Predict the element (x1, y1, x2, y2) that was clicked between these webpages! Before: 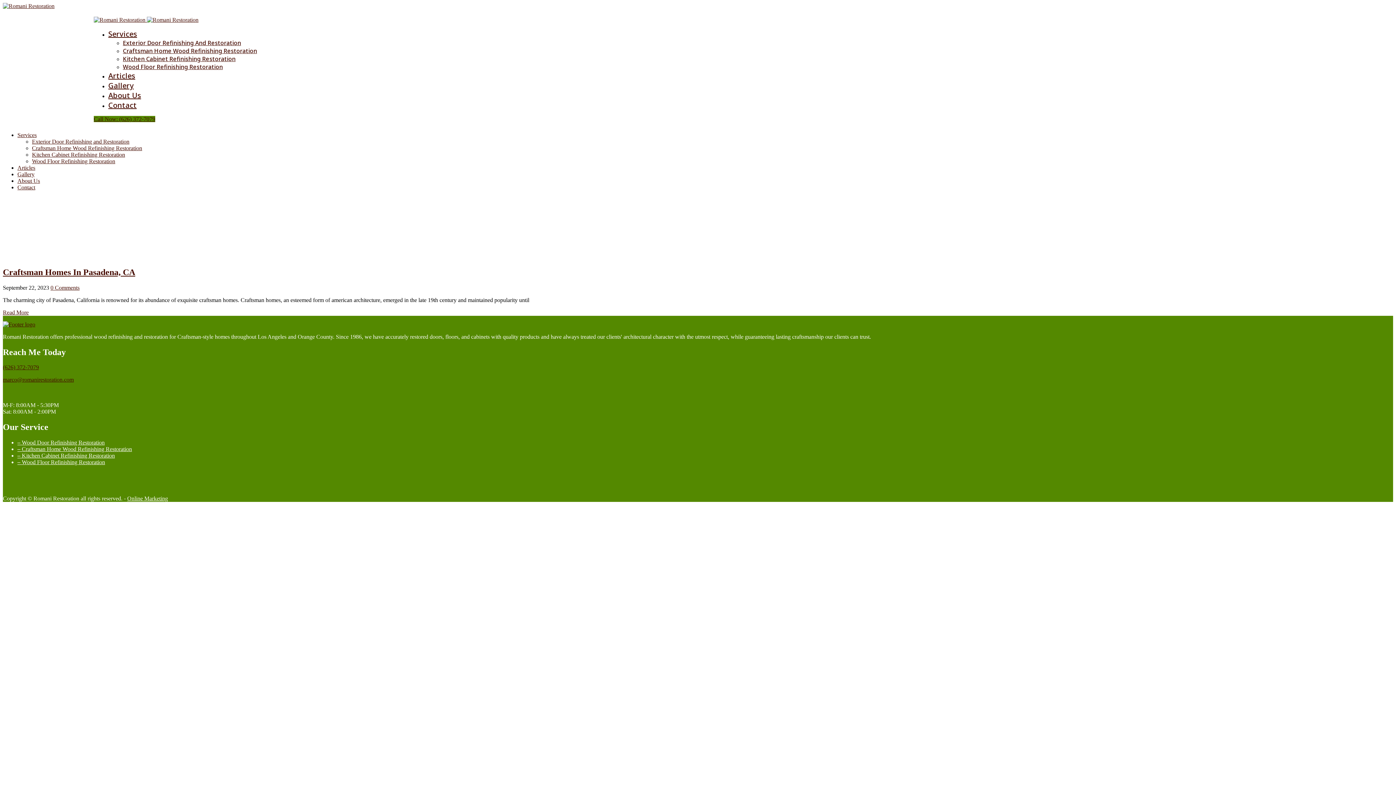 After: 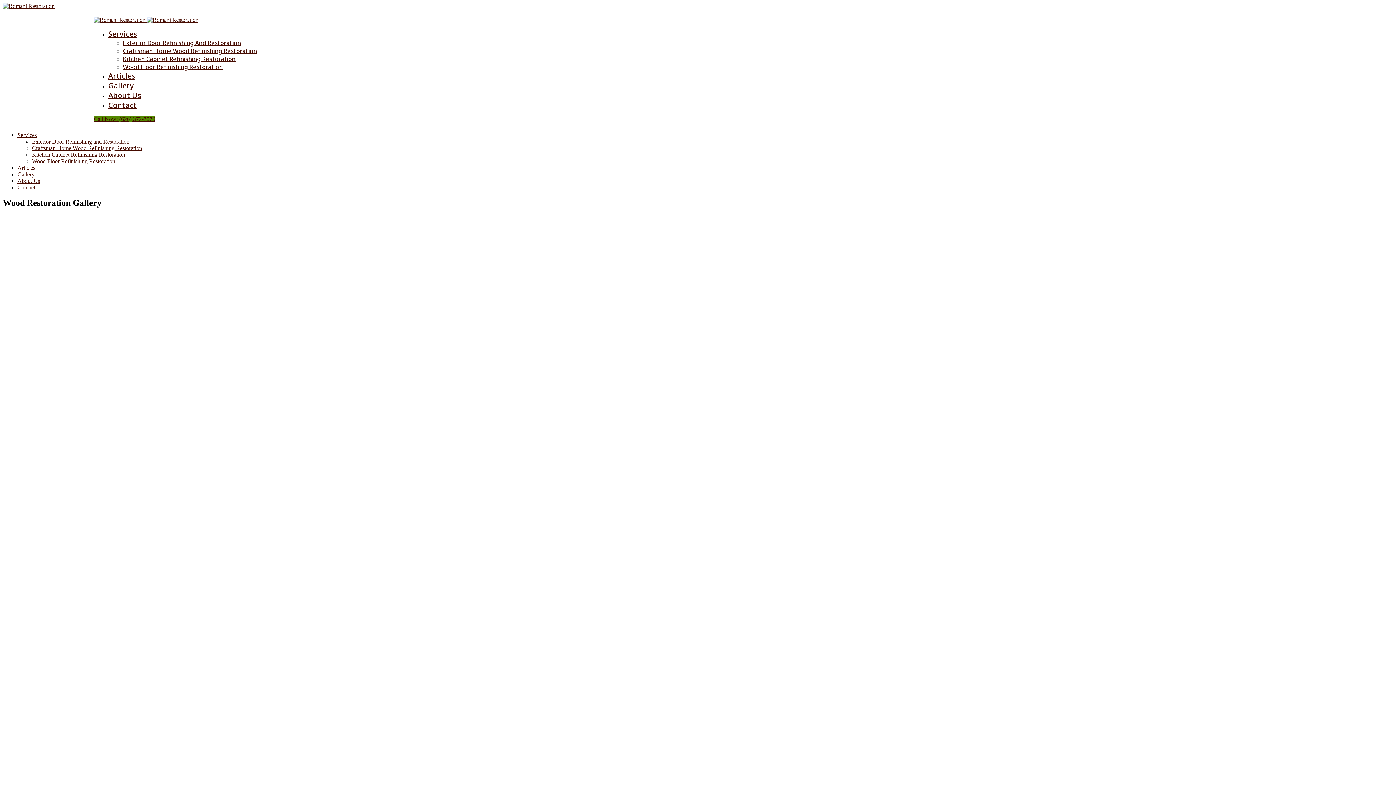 Action: label: Gallery bbox: (17, 171, 34, 177)